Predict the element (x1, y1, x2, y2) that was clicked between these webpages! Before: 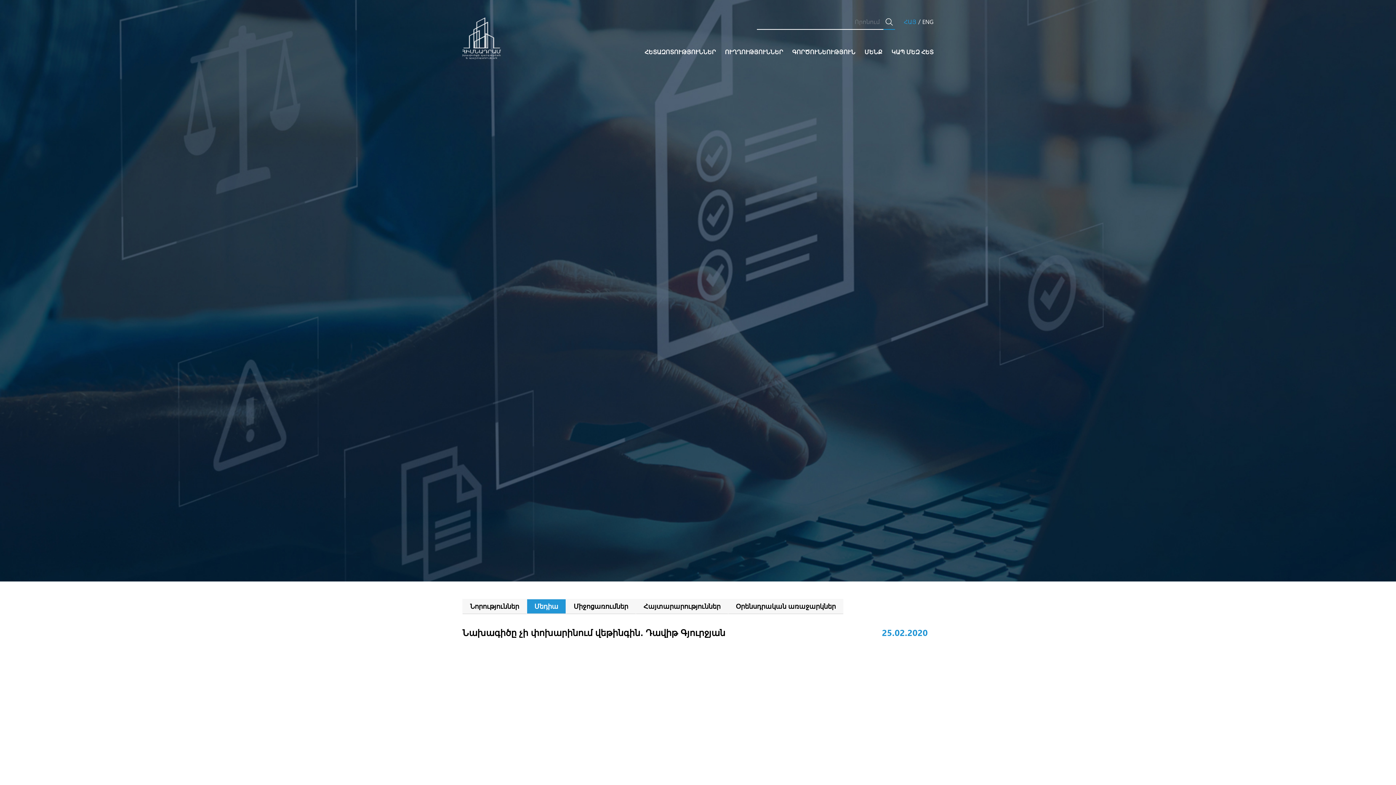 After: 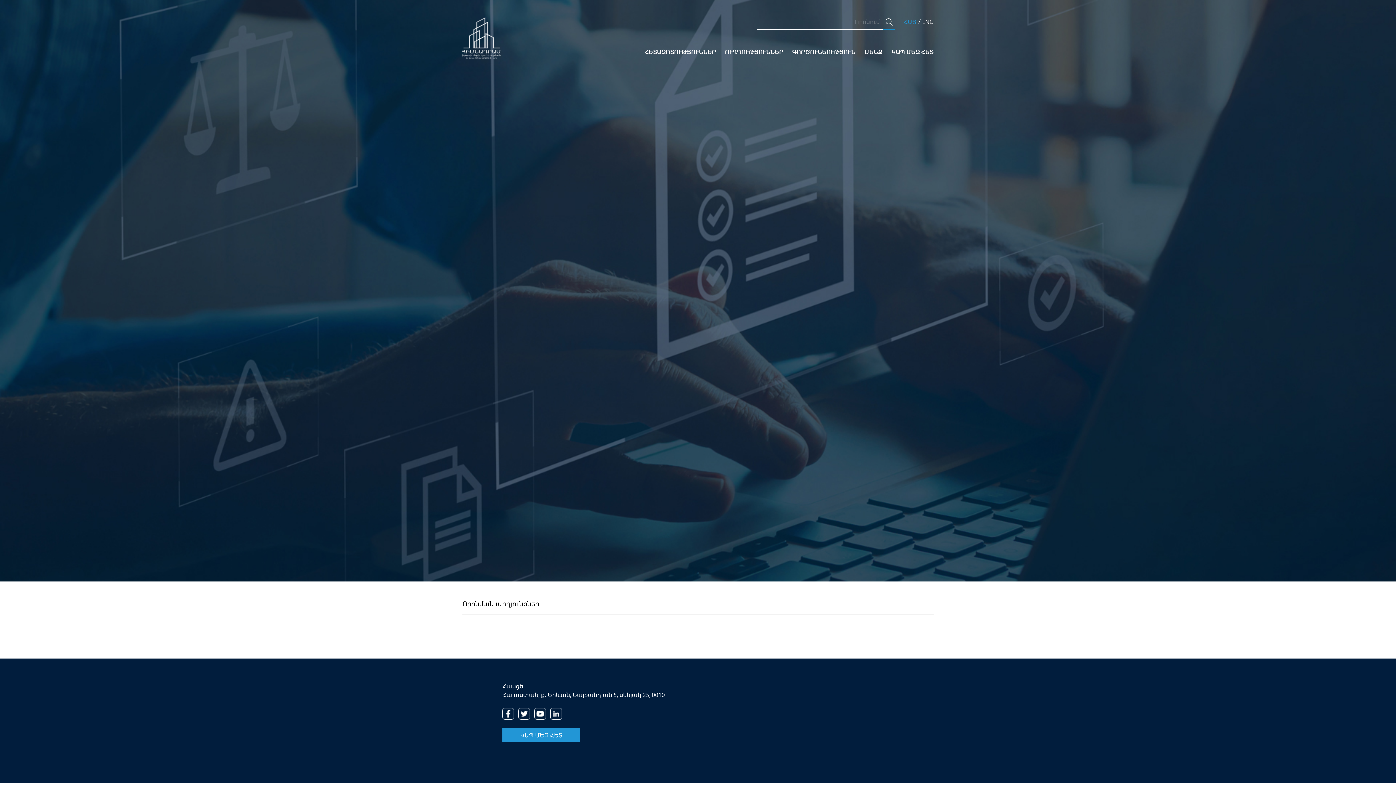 Action: bbox: (883, 17, 895, 29)